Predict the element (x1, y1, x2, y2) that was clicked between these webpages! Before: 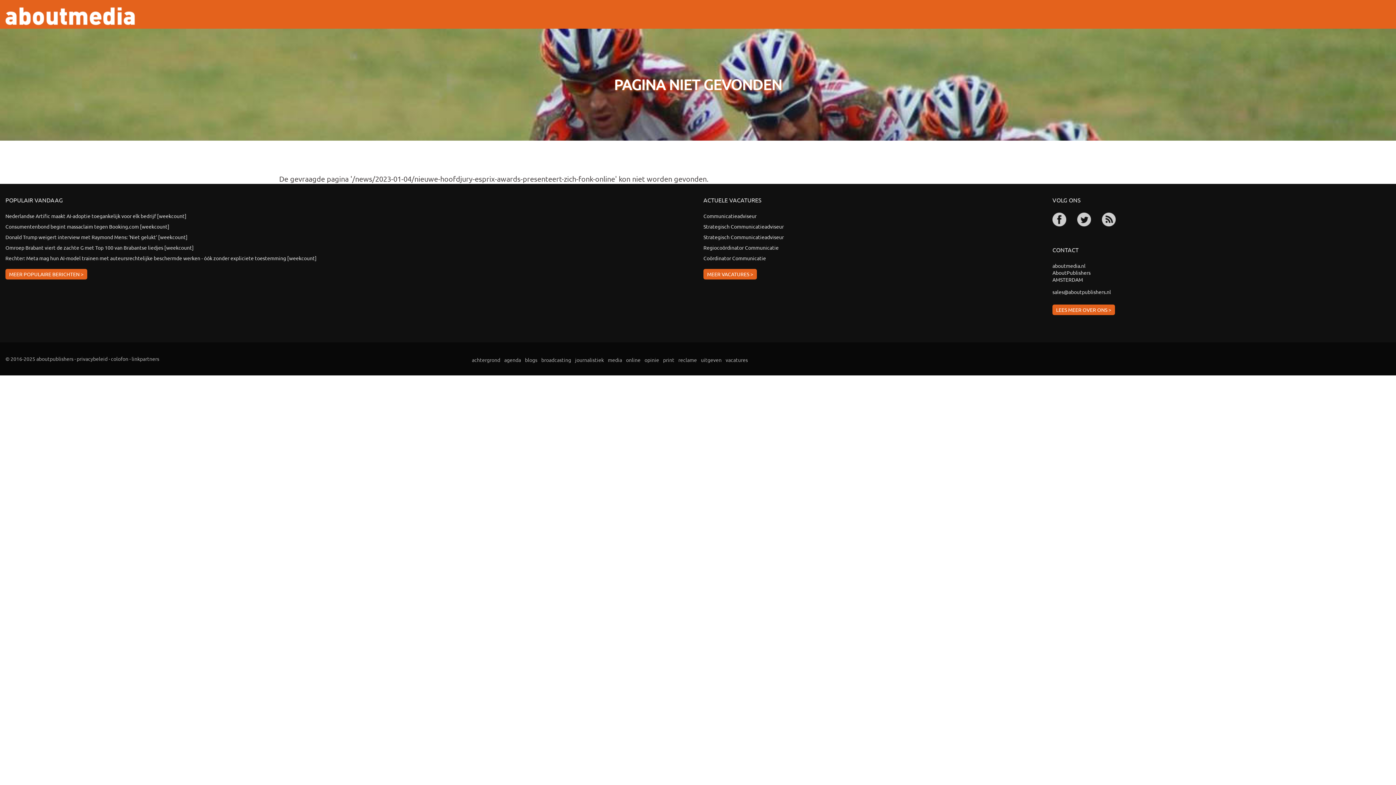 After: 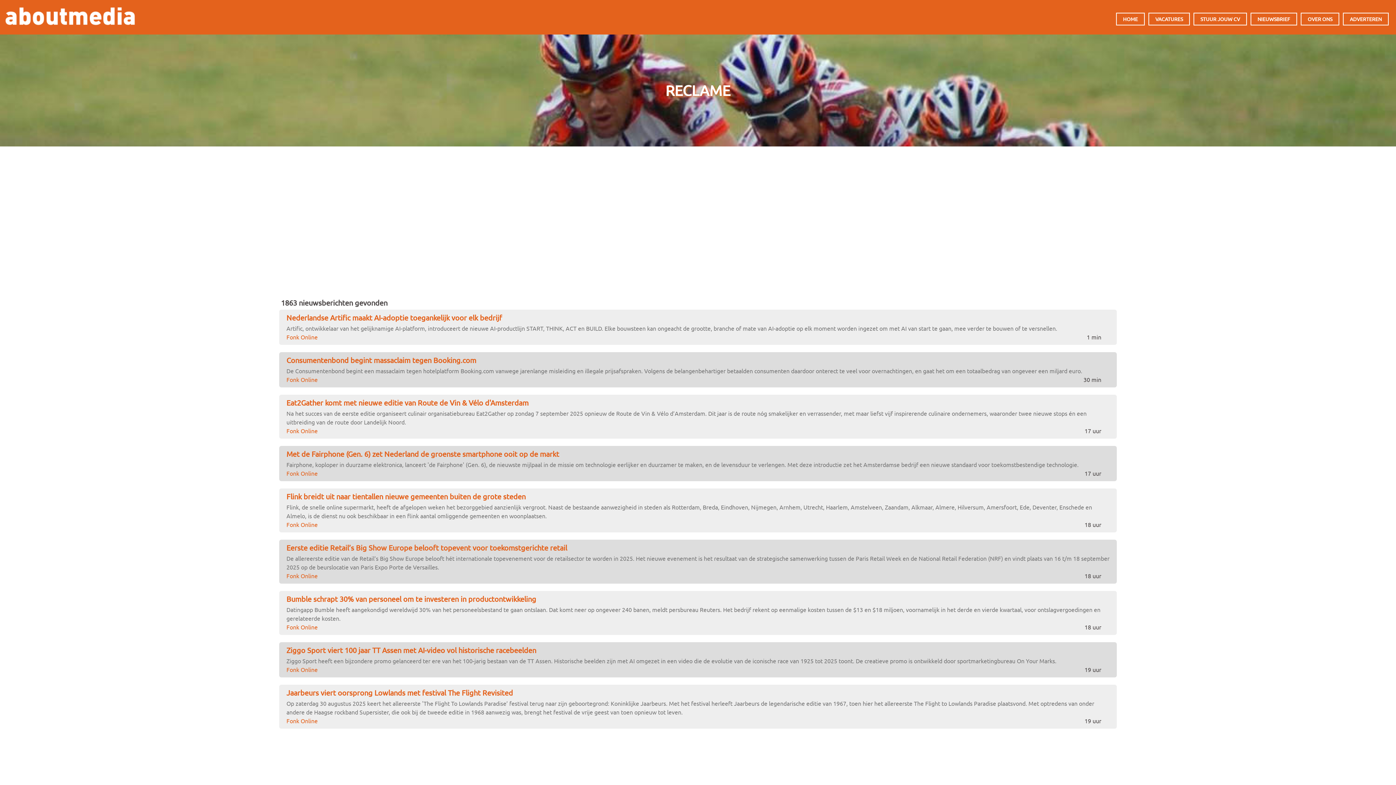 Action: bbox: (677, 355, 698, 364) label: reclame